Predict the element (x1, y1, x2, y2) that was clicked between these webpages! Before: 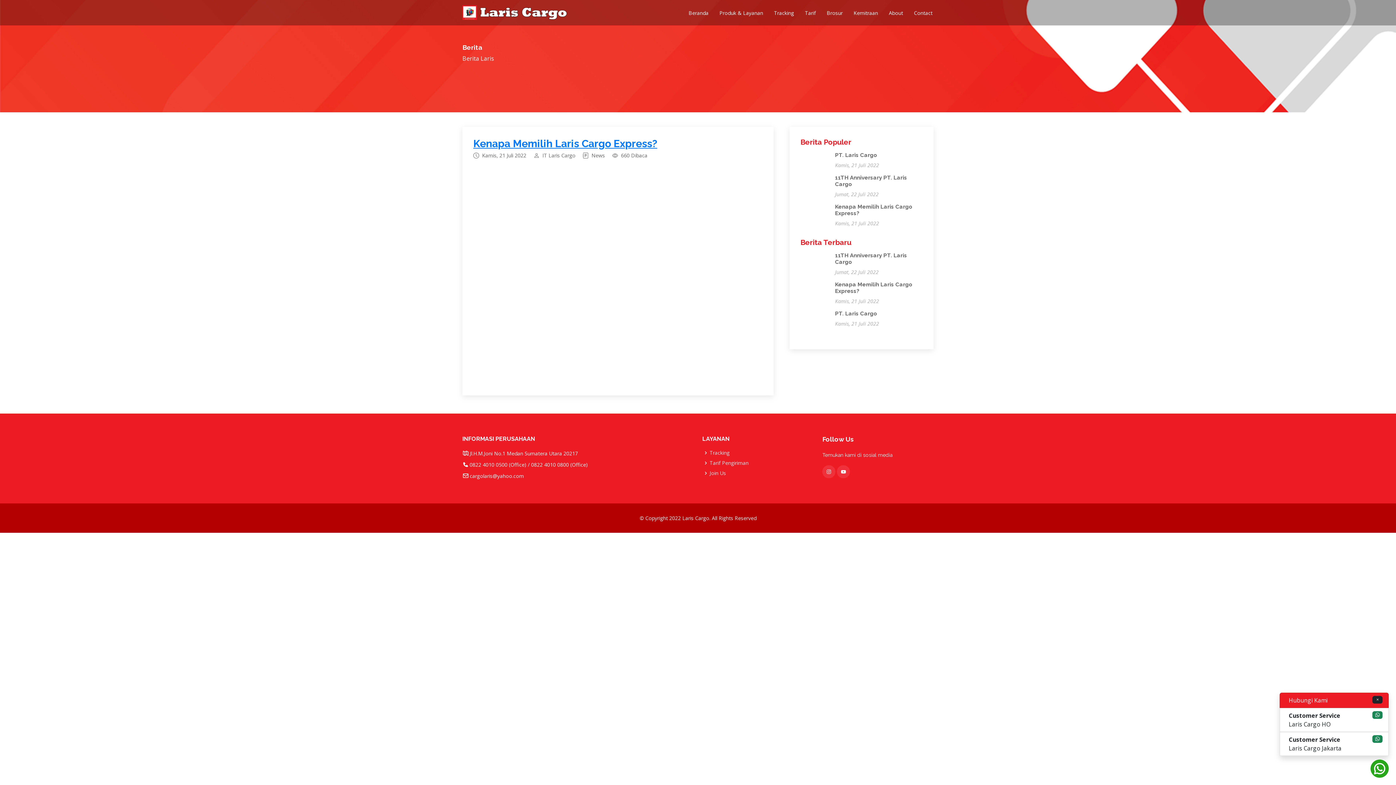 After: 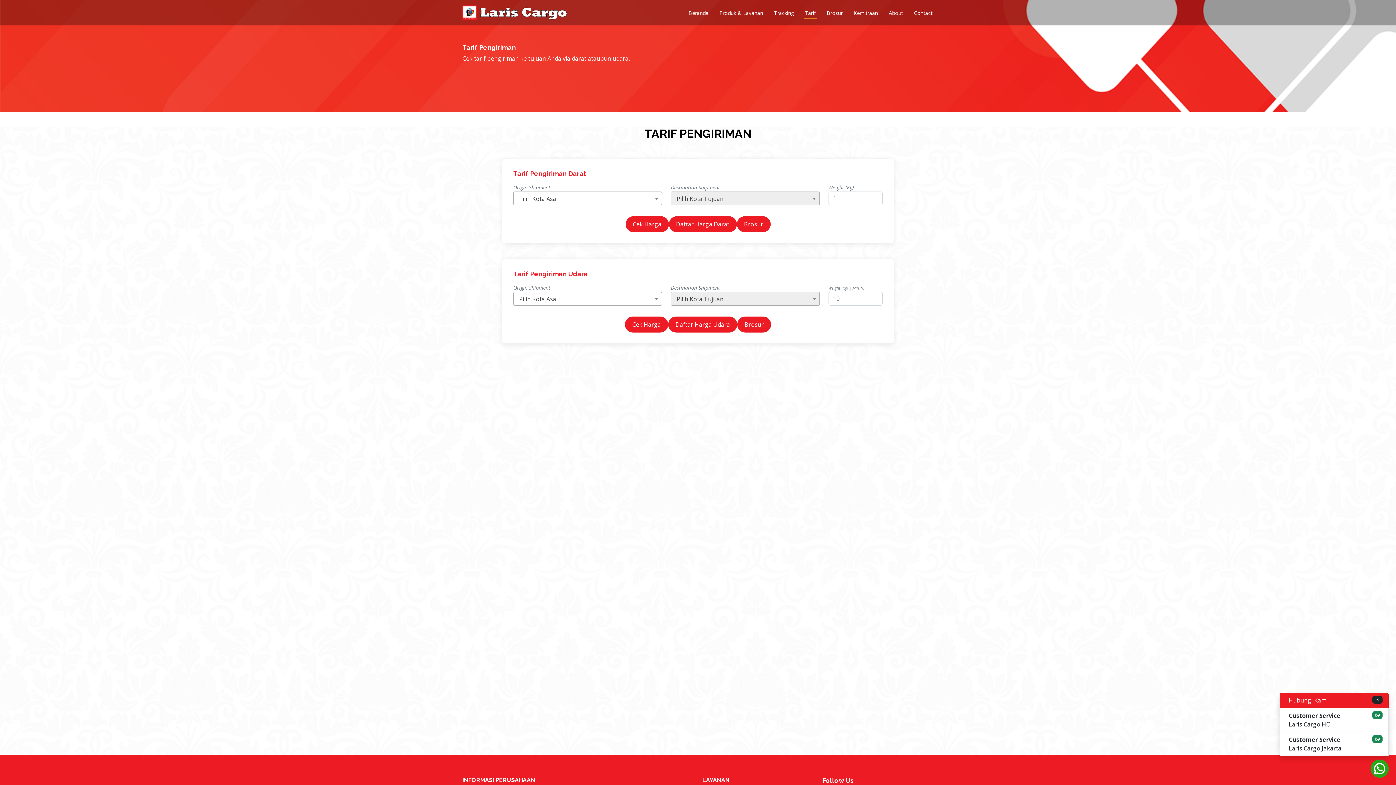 Action: bbox: (709, 264, 748, 269) label: Tarif Pengiriman